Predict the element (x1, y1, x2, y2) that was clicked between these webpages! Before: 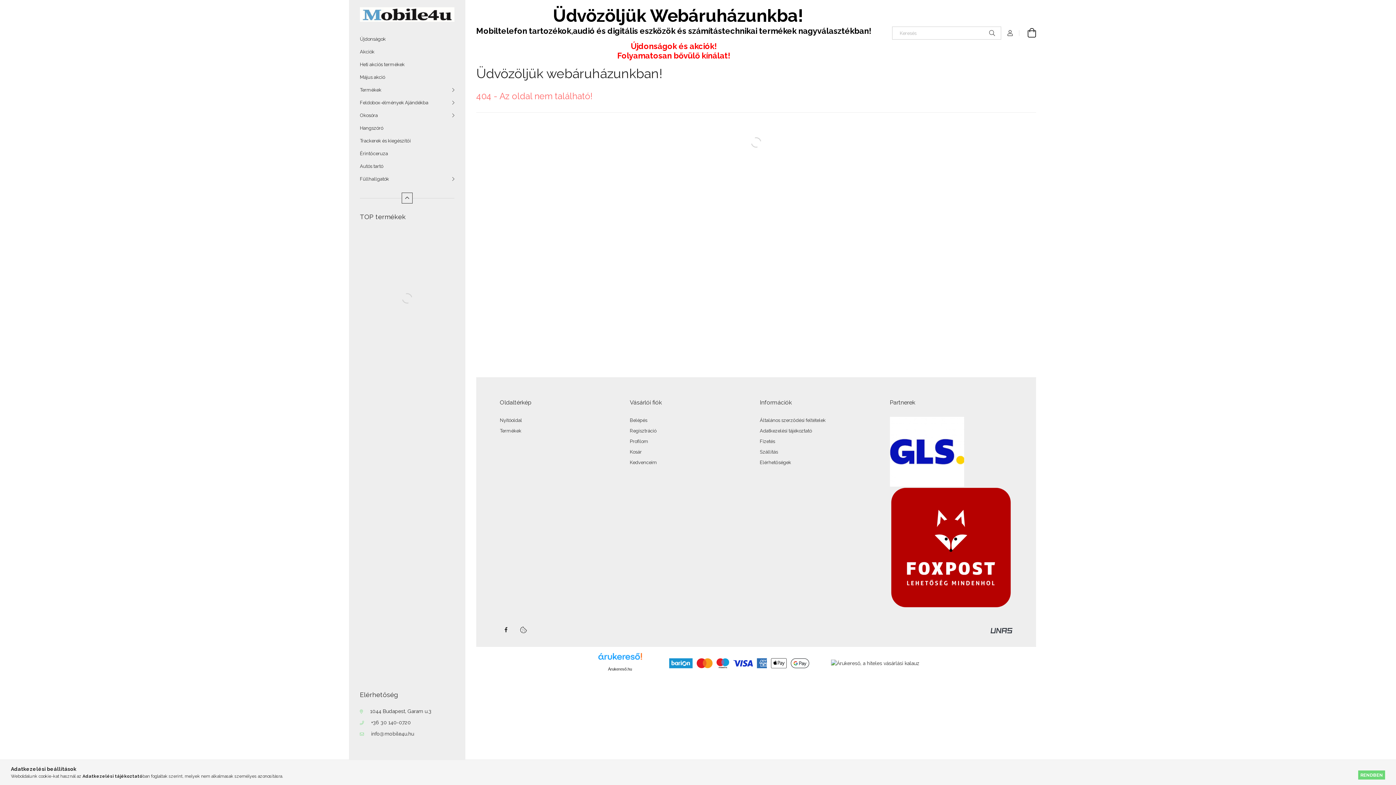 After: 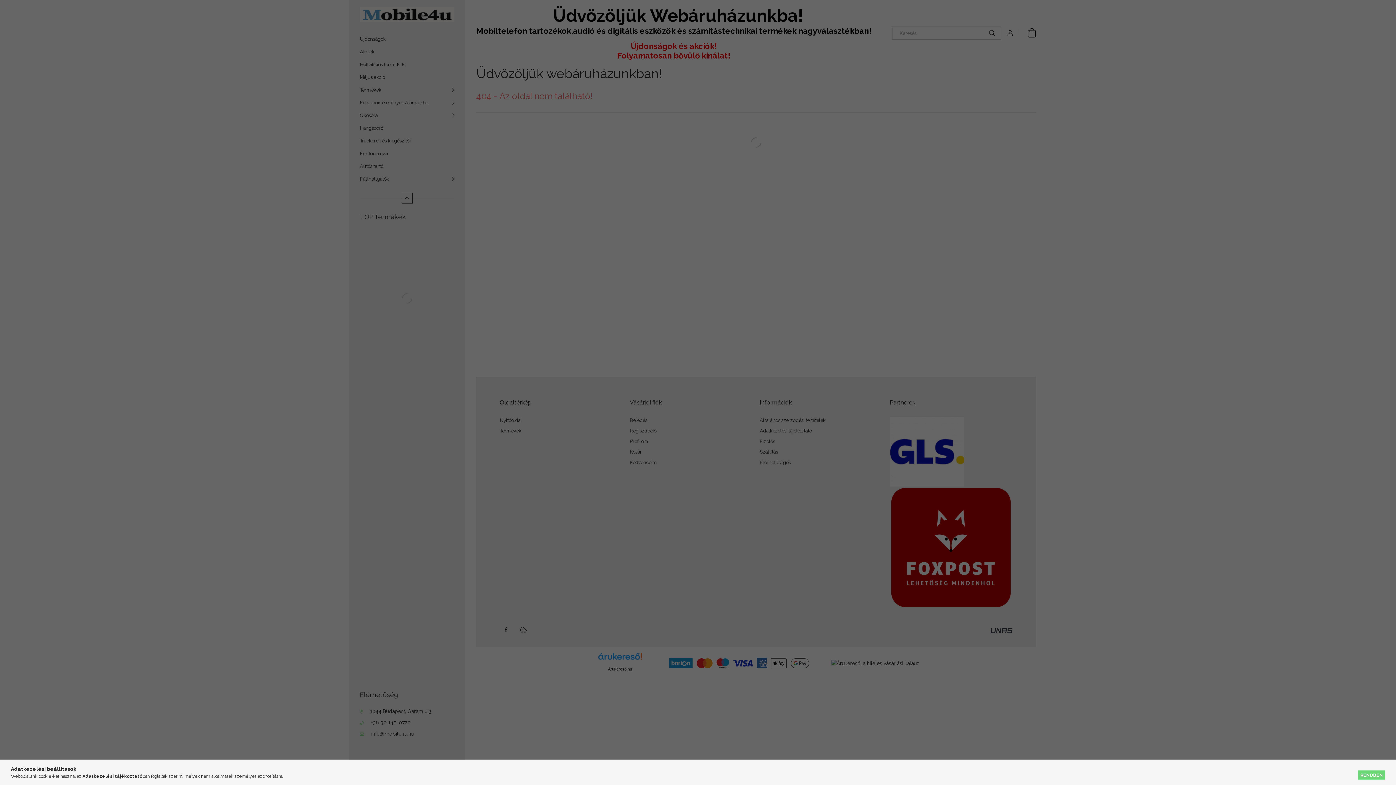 Action: label: Kedvenceim bbox: (630, 459, 657, 465)